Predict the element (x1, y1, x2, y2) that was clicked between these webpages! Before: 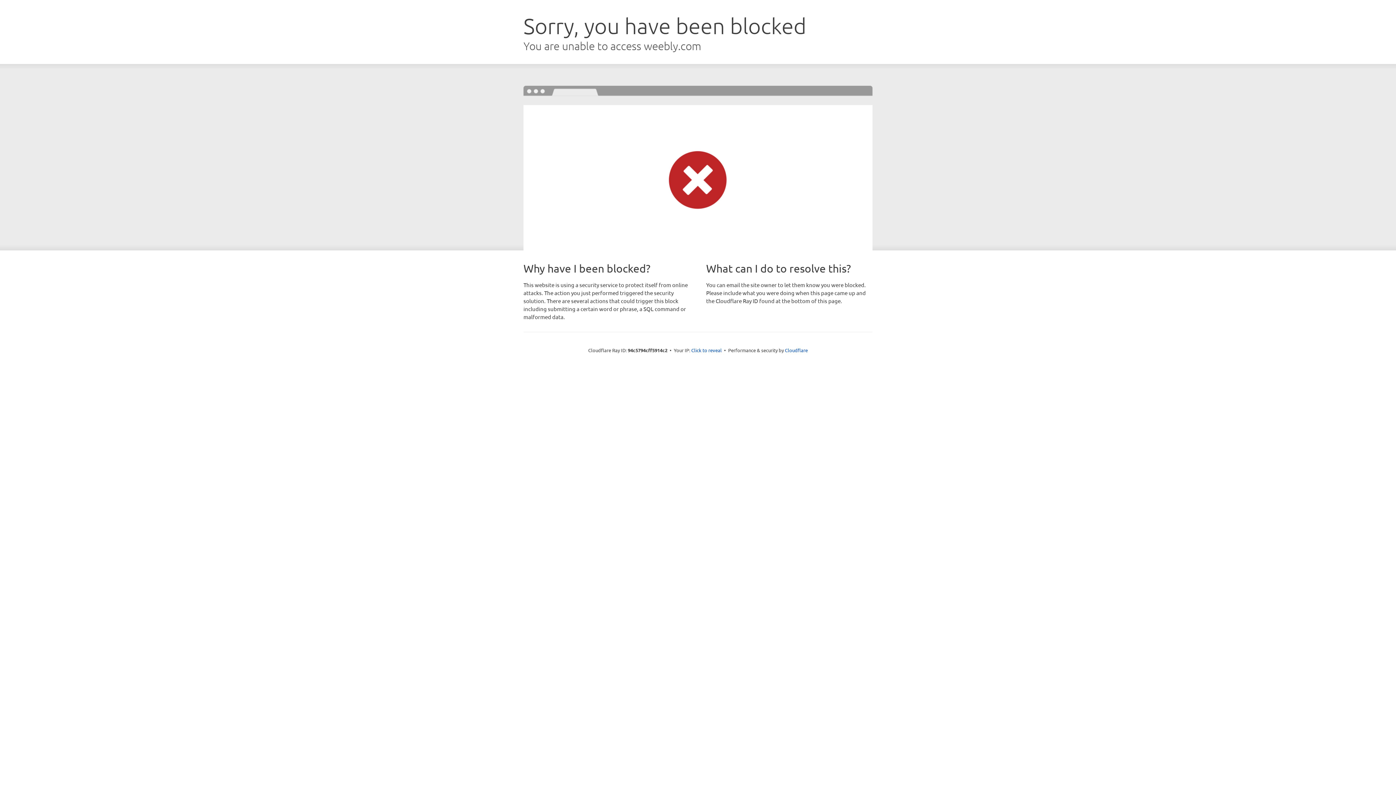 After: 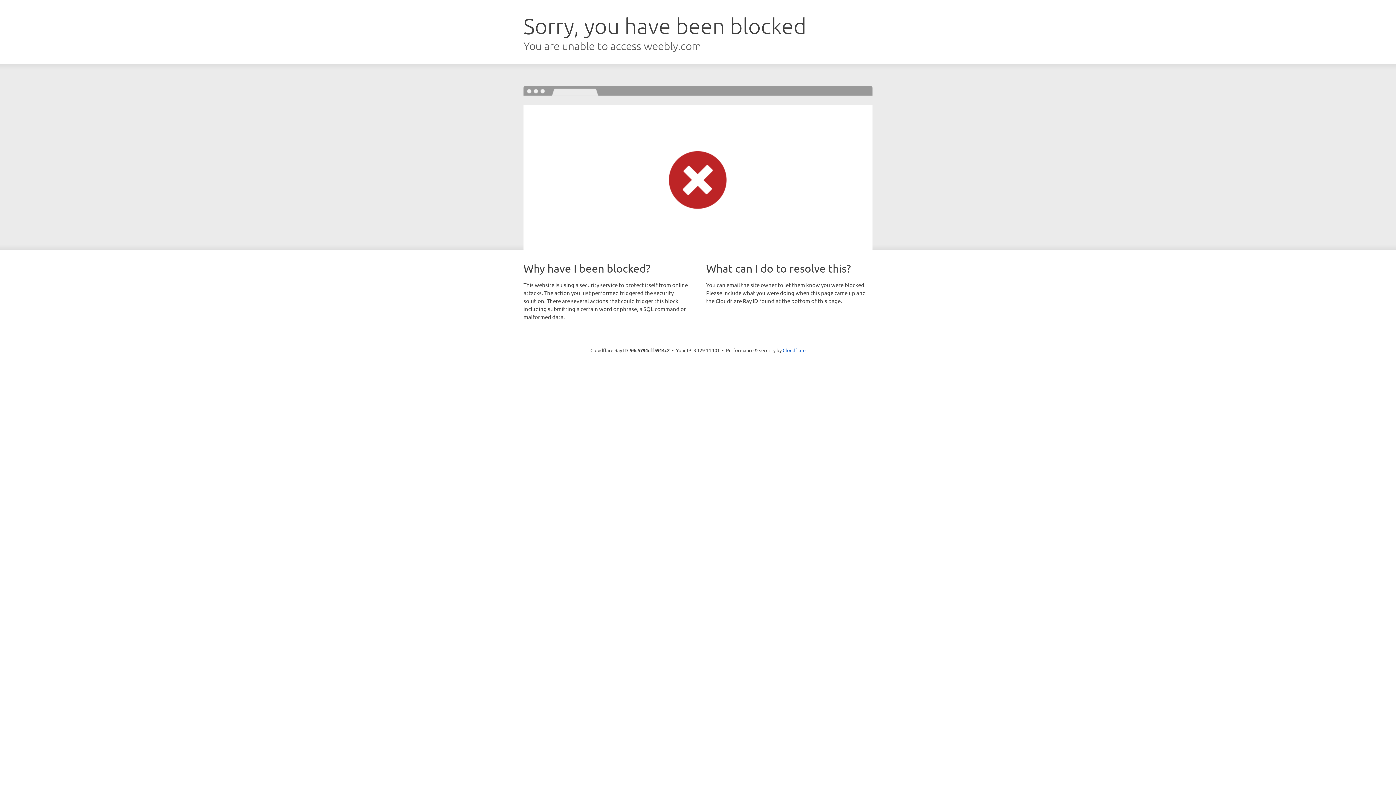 Action: label: Click to reveal bbox: (691, 346, 722, 353)